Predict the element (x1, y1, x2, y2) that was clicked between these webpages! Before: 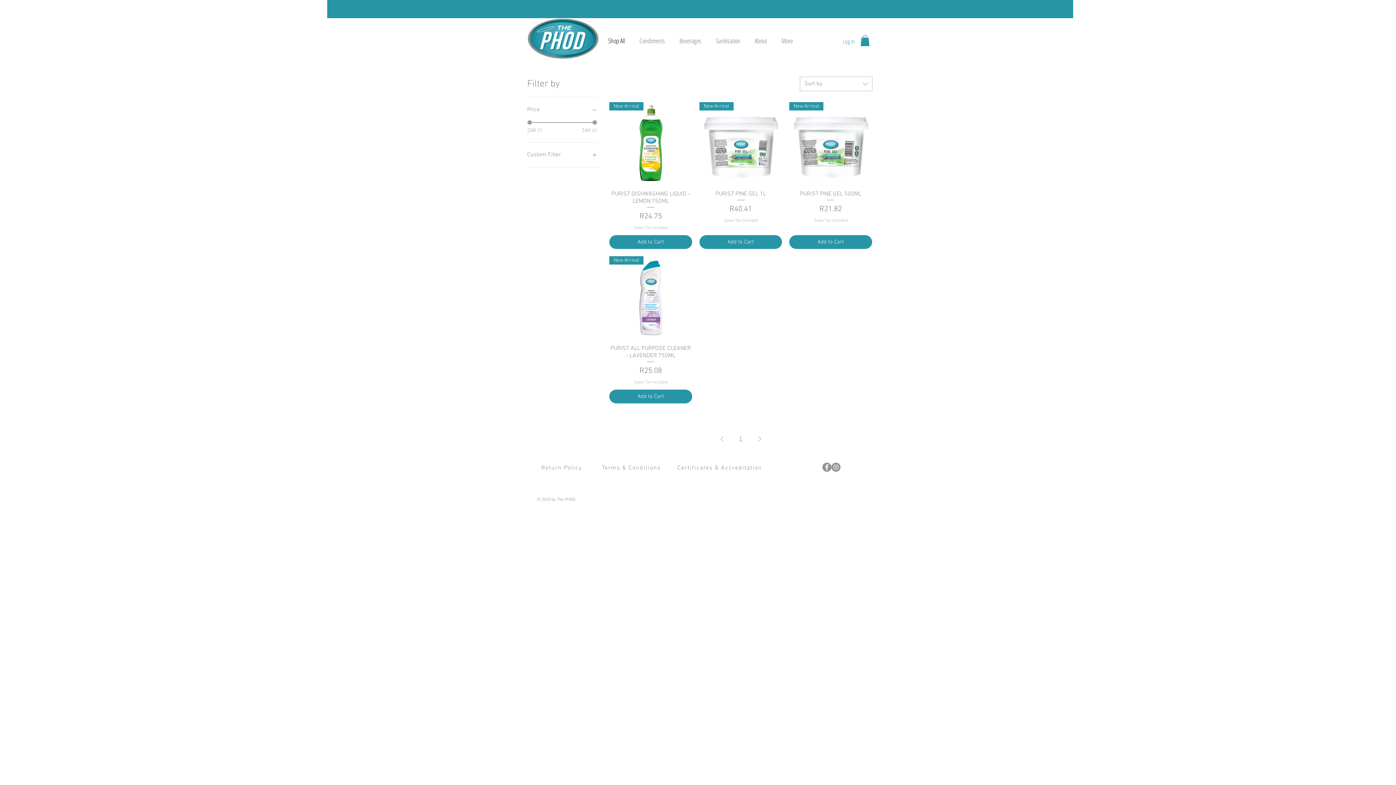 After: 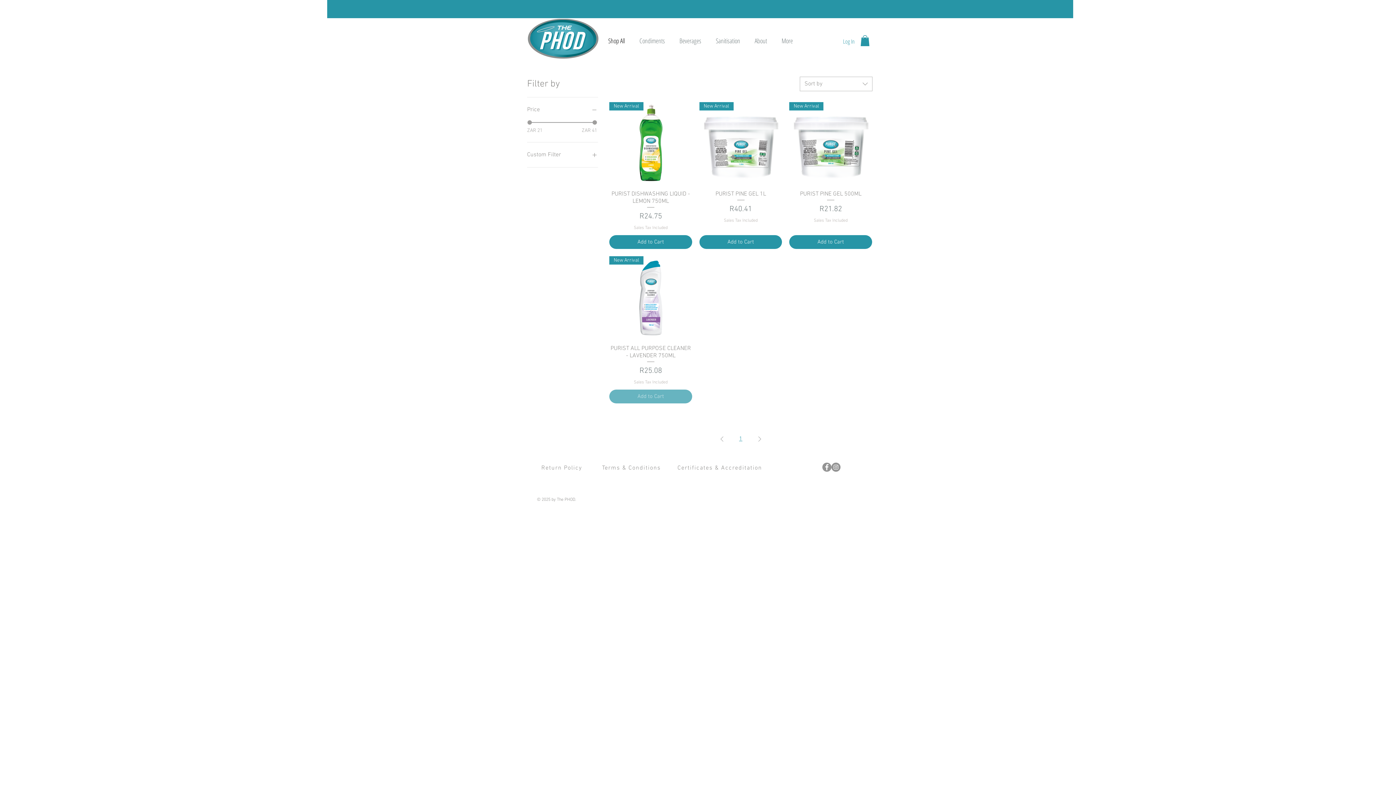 Action: label: Add to Cart bbox: (609, 389, 692, 403)